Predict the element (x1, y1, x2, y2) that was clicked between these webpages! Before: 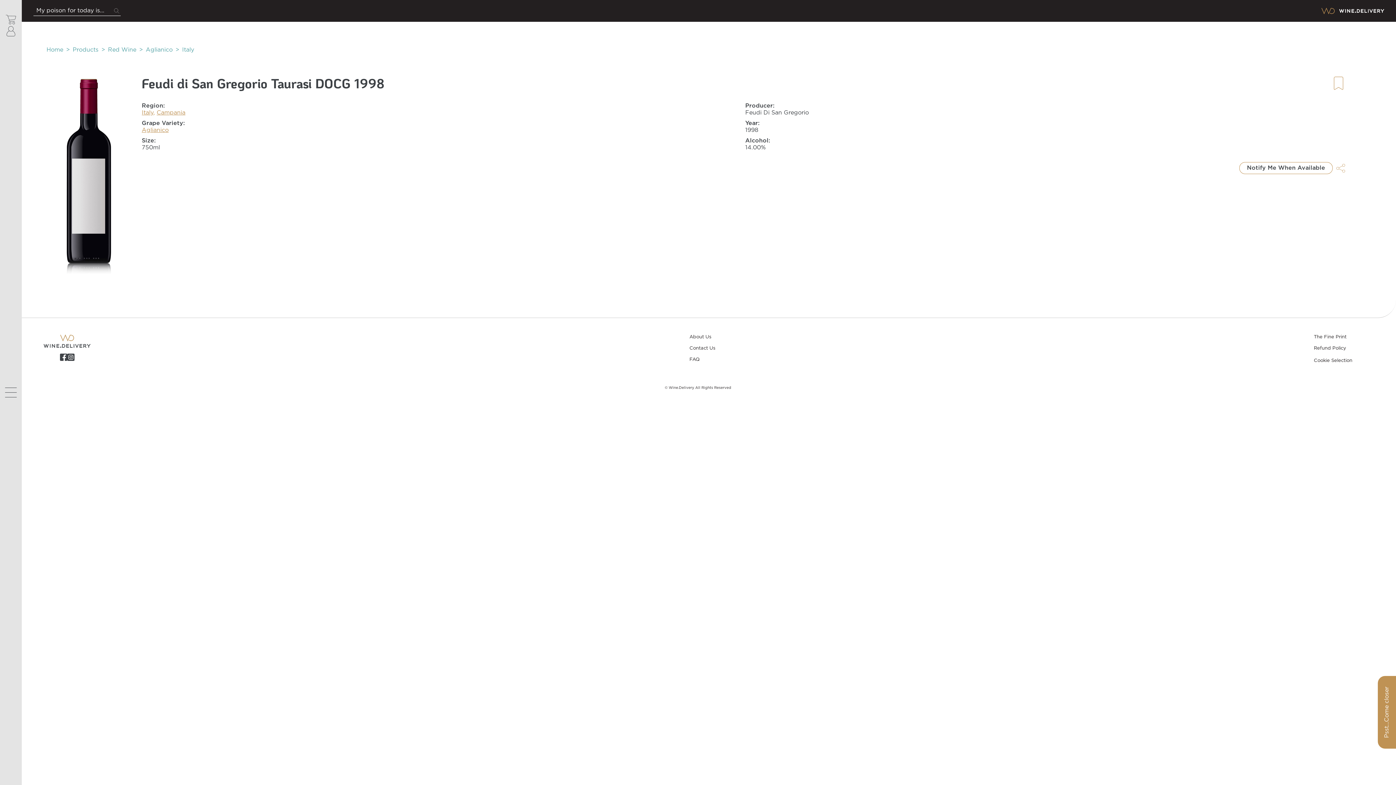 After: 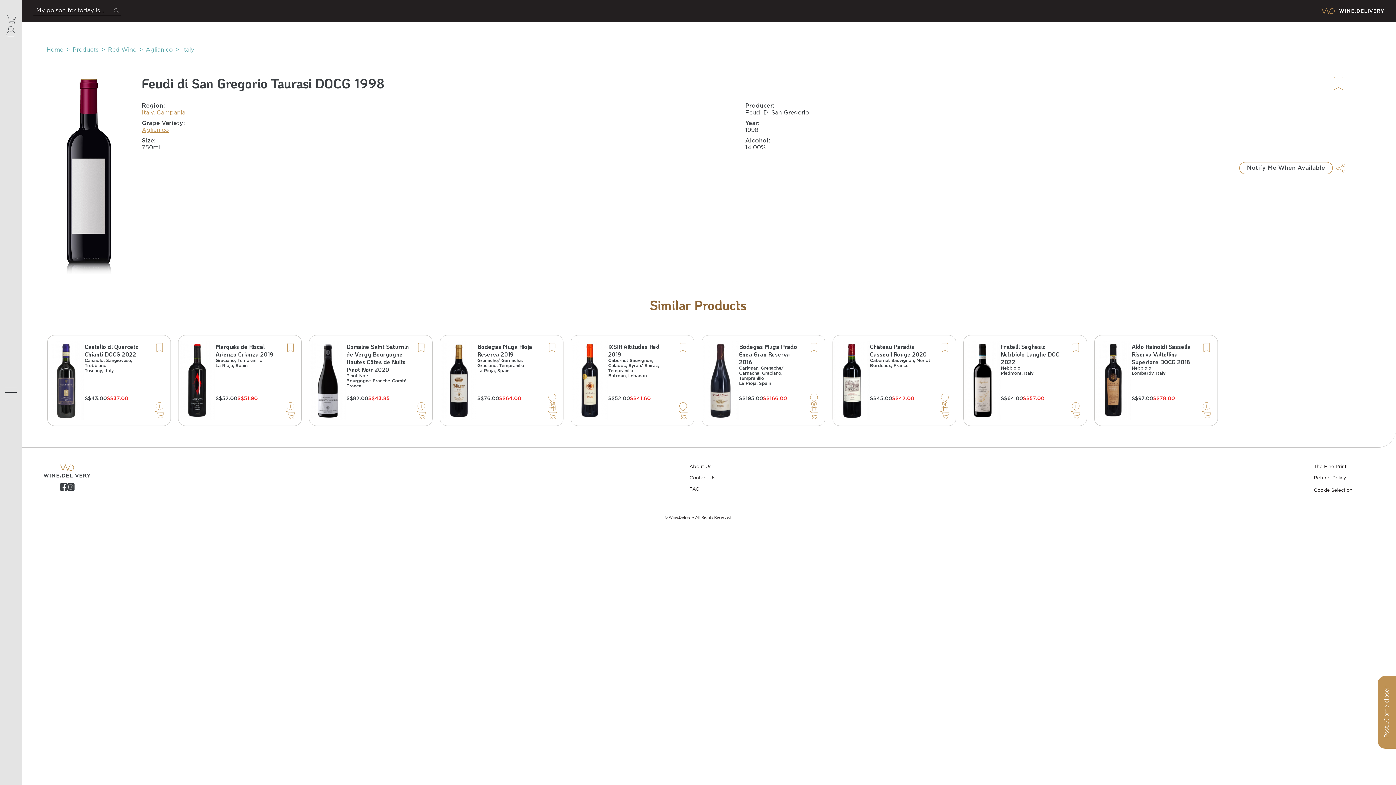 Action: bbox: (60, 353, 67, 362)